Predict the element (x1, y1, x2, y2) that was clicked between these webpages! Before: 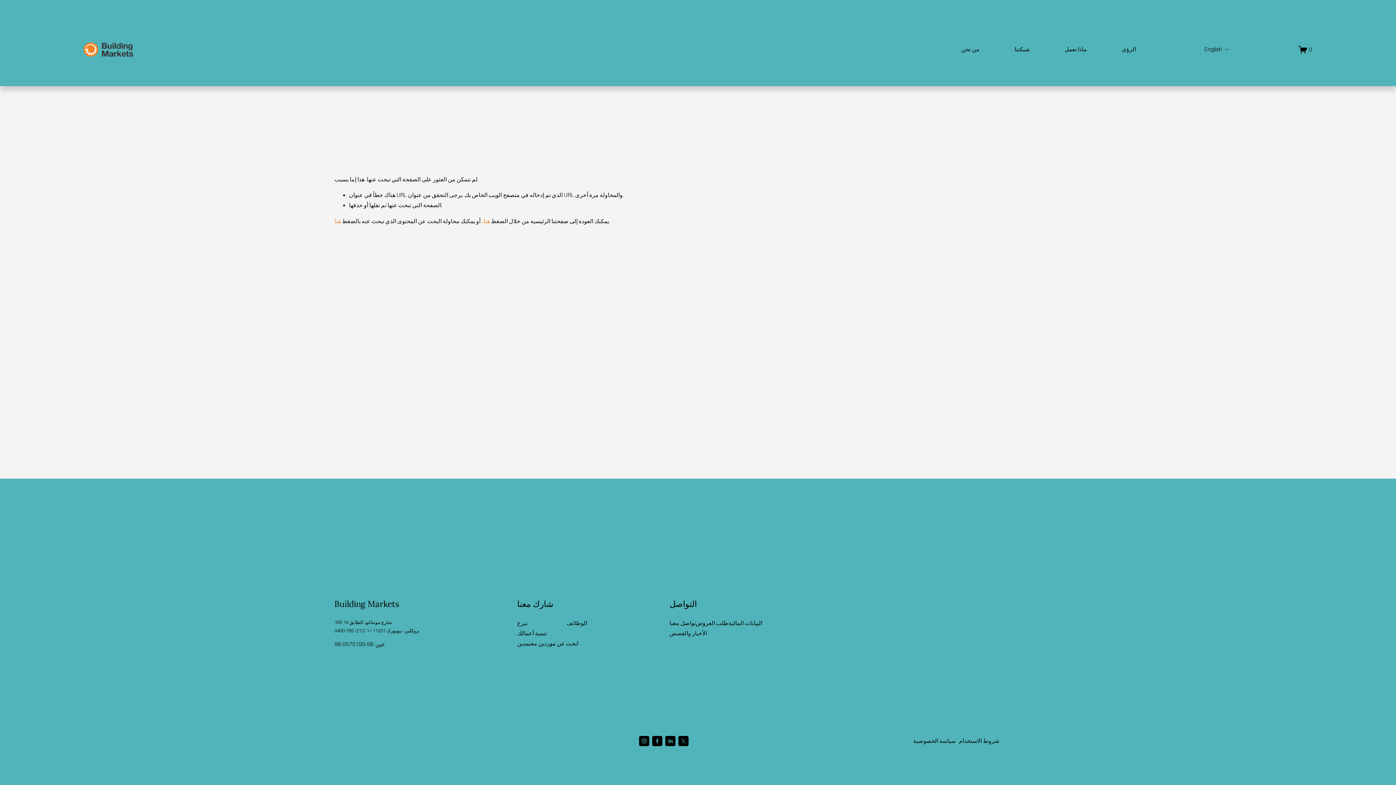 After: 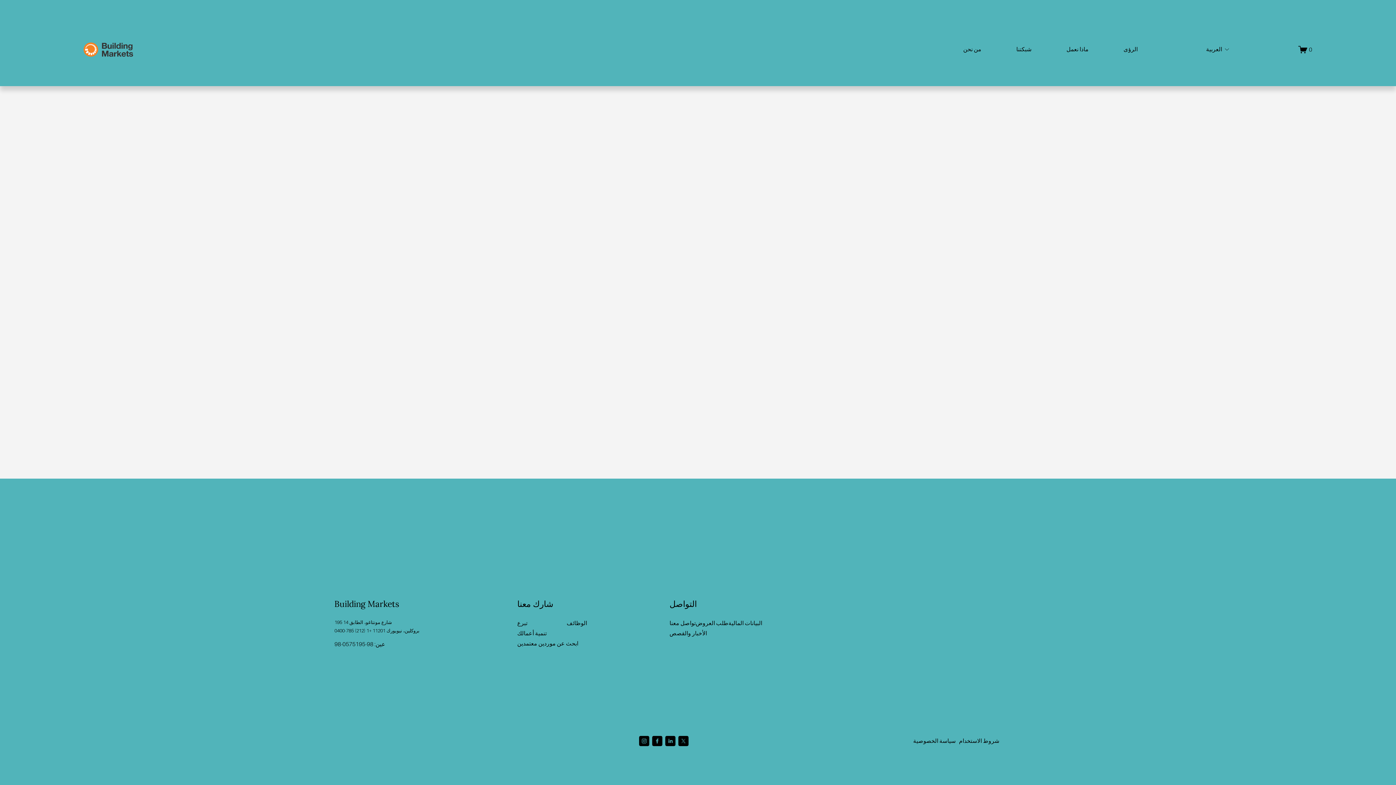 Action: label: هنا bbox: (334, 218, 341, 224)